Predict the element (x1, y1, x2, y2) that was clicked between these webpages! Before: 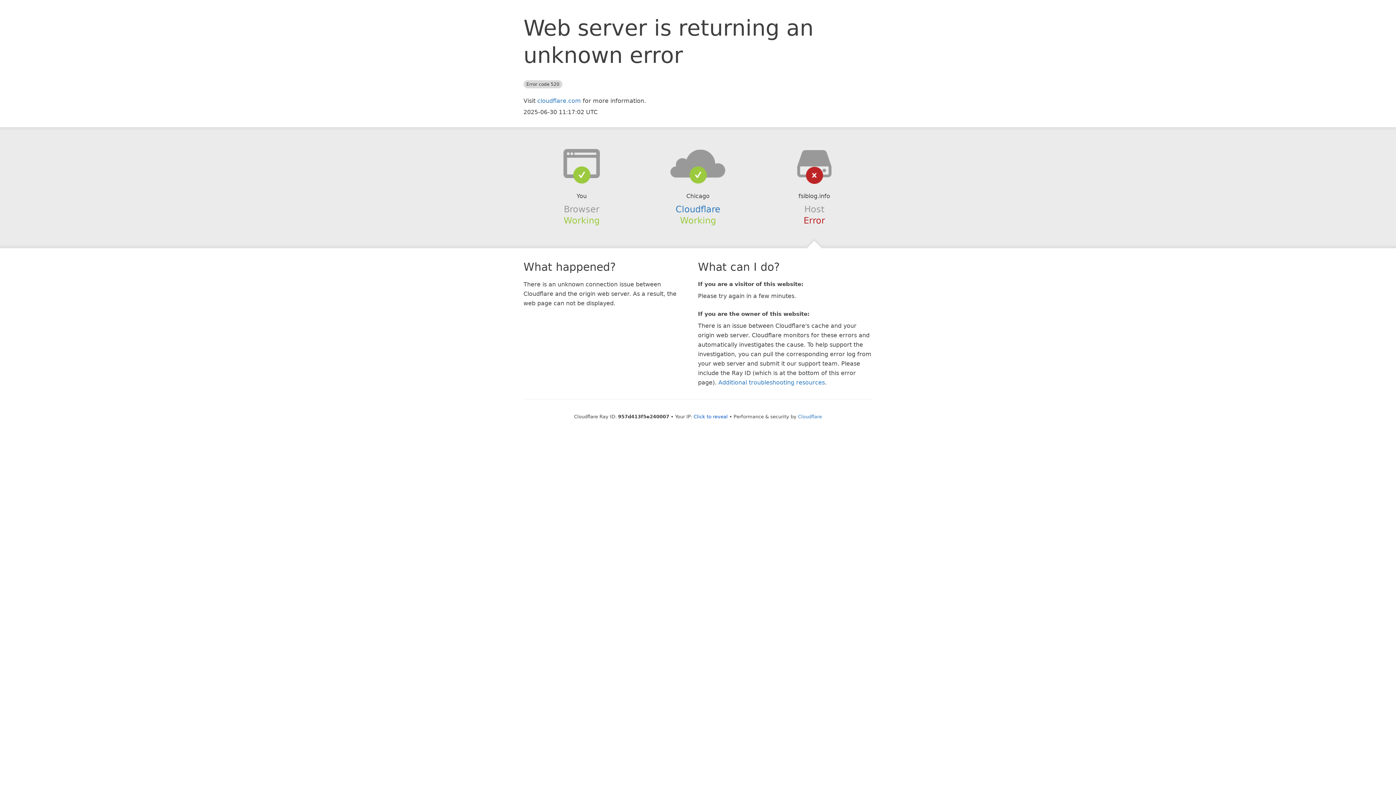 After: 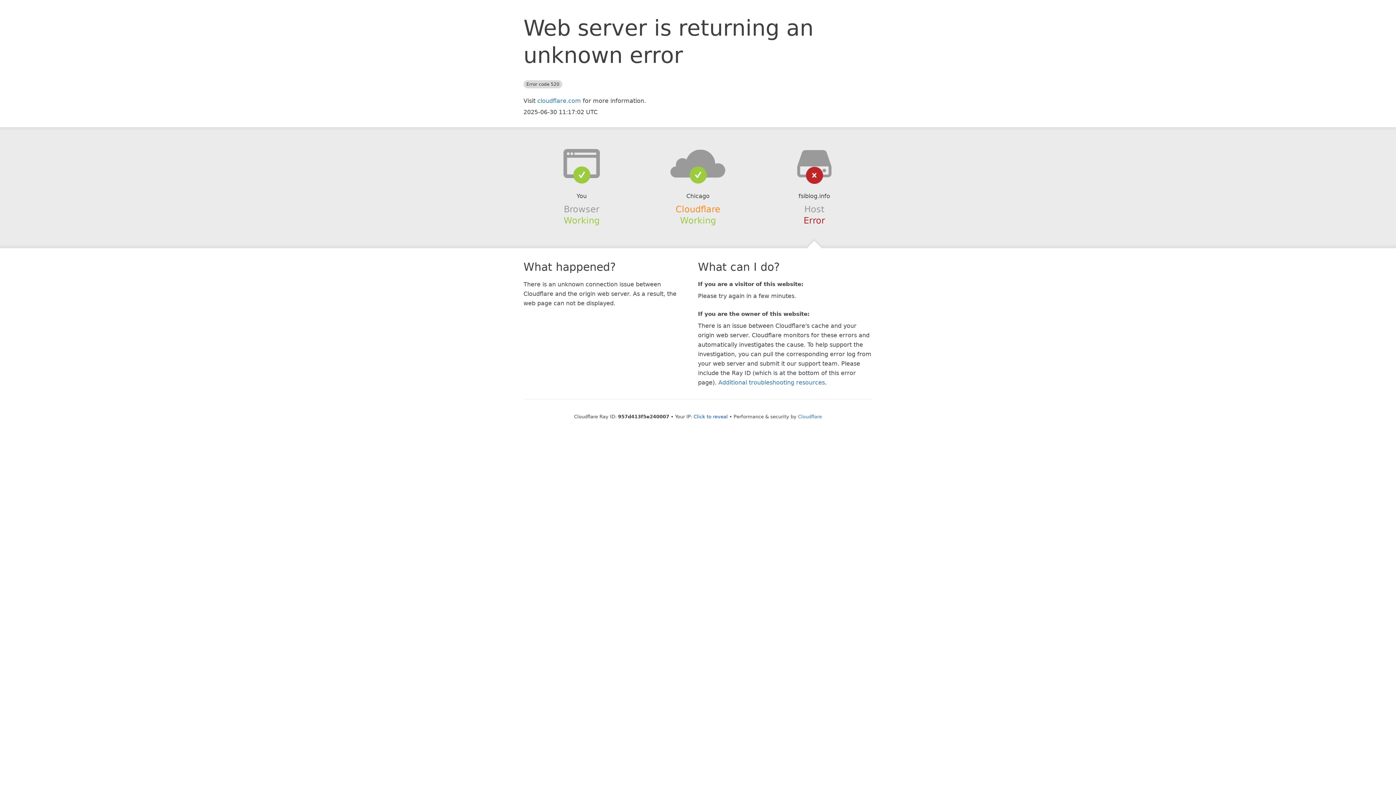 Action: label: Cloudflare bbox: (675, 204, 720, 214)